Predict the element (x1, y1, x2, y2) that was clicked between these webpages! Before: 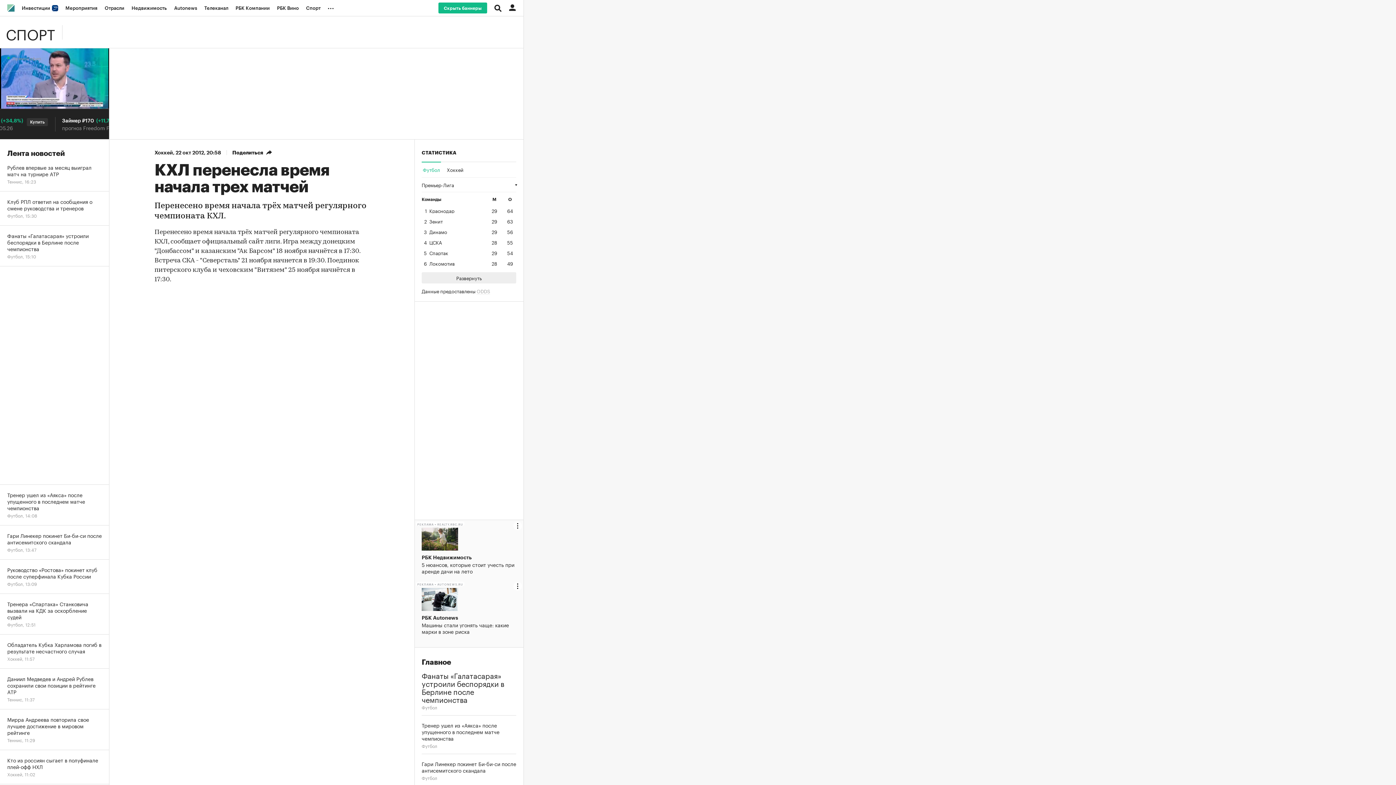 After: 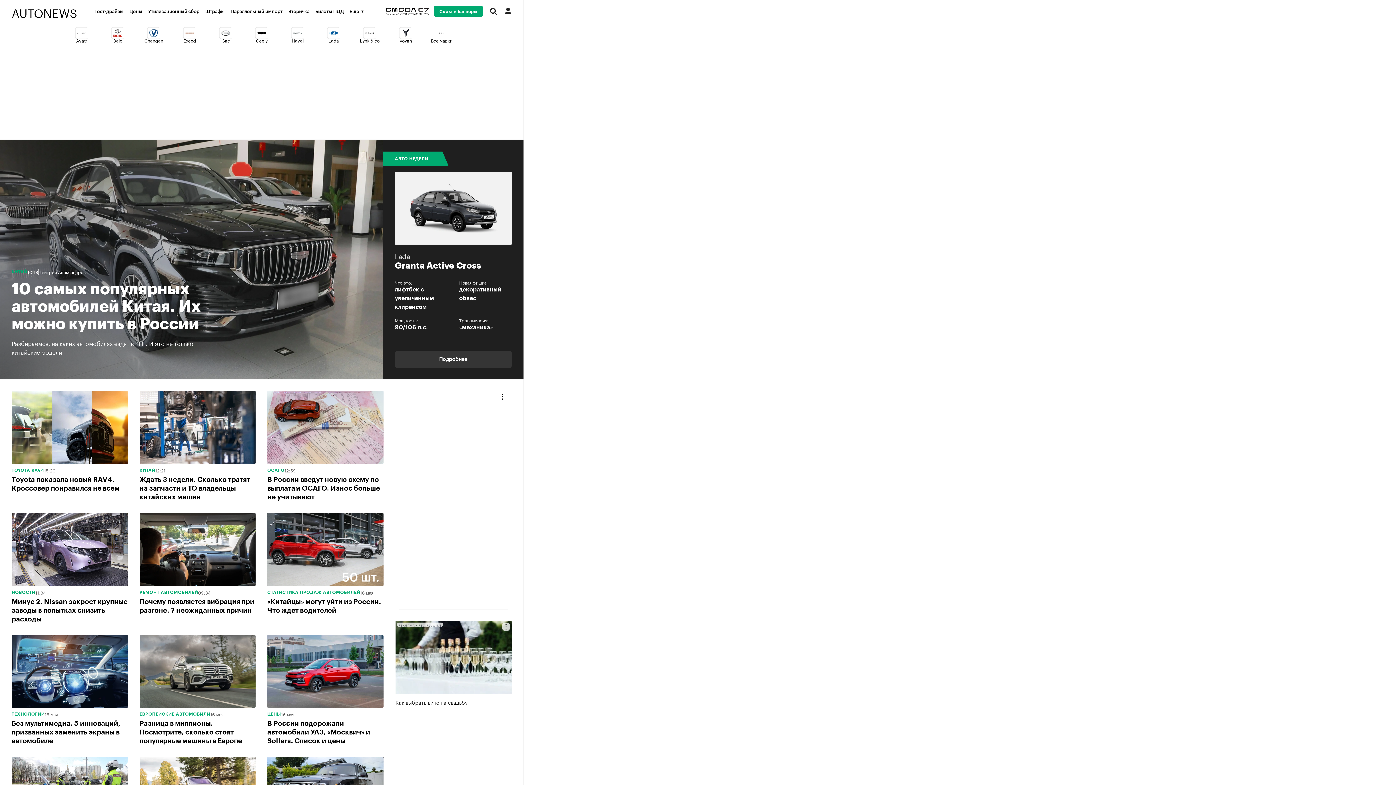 Action: label: Autonews bbox: (170, 0, 200, 16)